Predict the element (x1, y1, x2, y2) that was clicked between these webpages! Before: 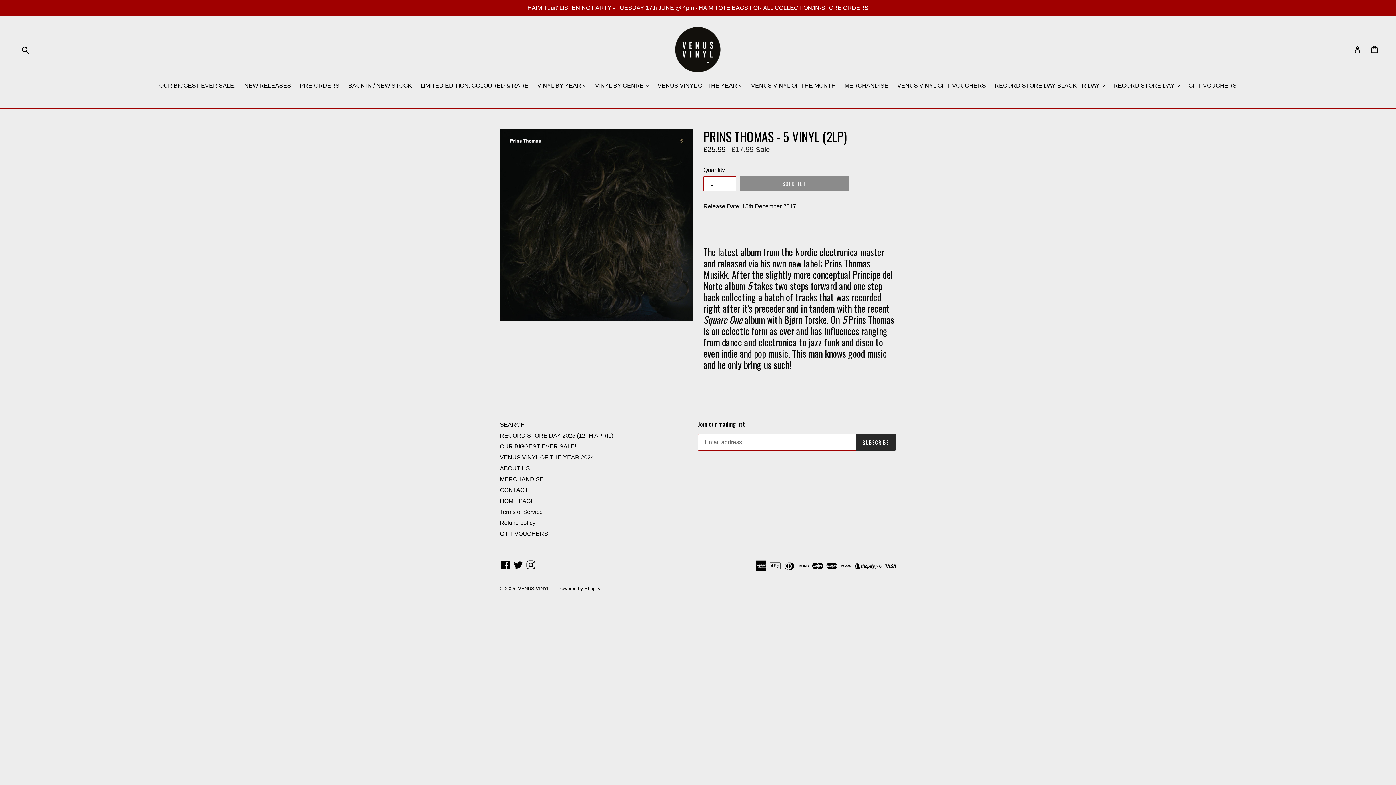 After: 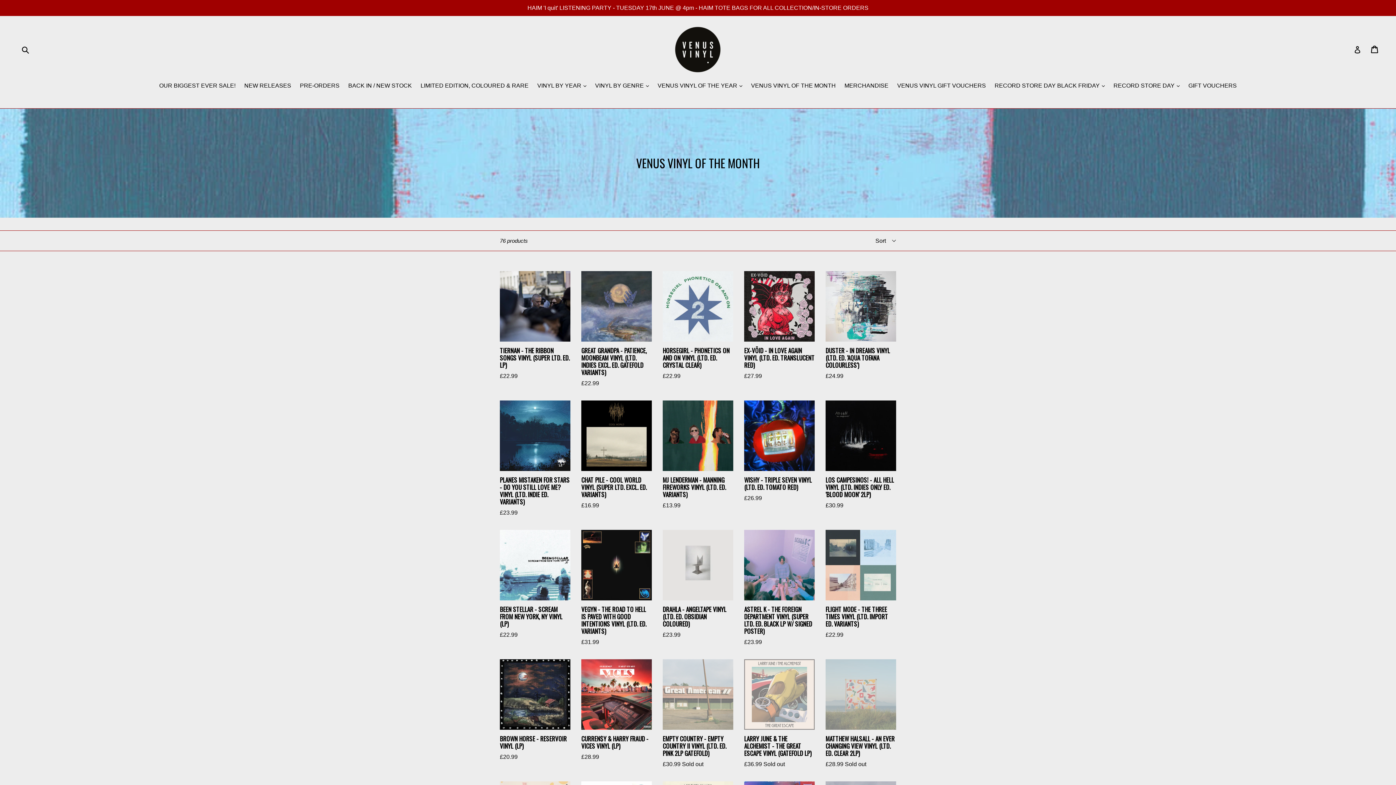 Action: label: VENUS VINYL OF THE MONTH bbox: (747, 81, 839, 91)